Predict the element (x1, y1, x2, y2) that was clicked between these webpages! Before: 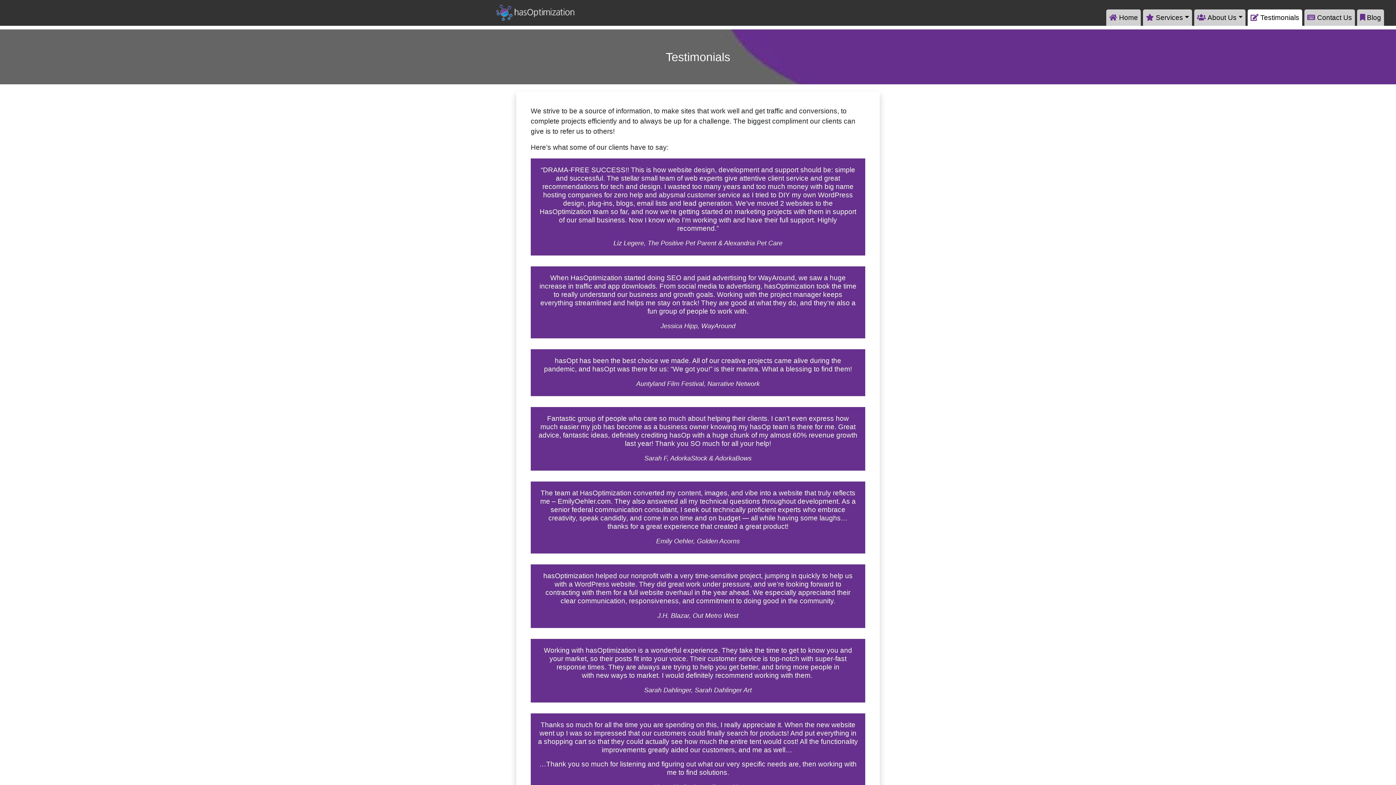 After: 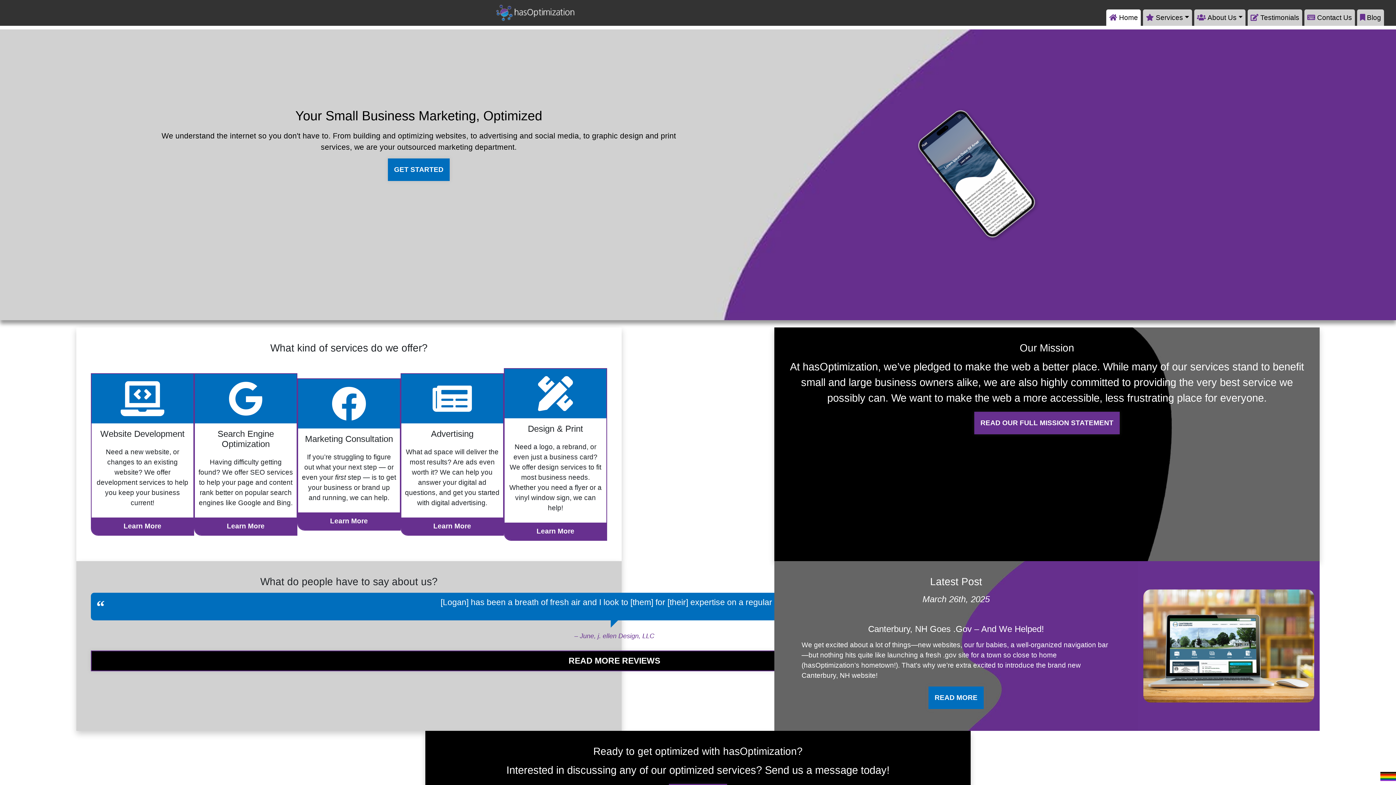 Action: bbox: (1106, 9, 1141, 25) label: Home